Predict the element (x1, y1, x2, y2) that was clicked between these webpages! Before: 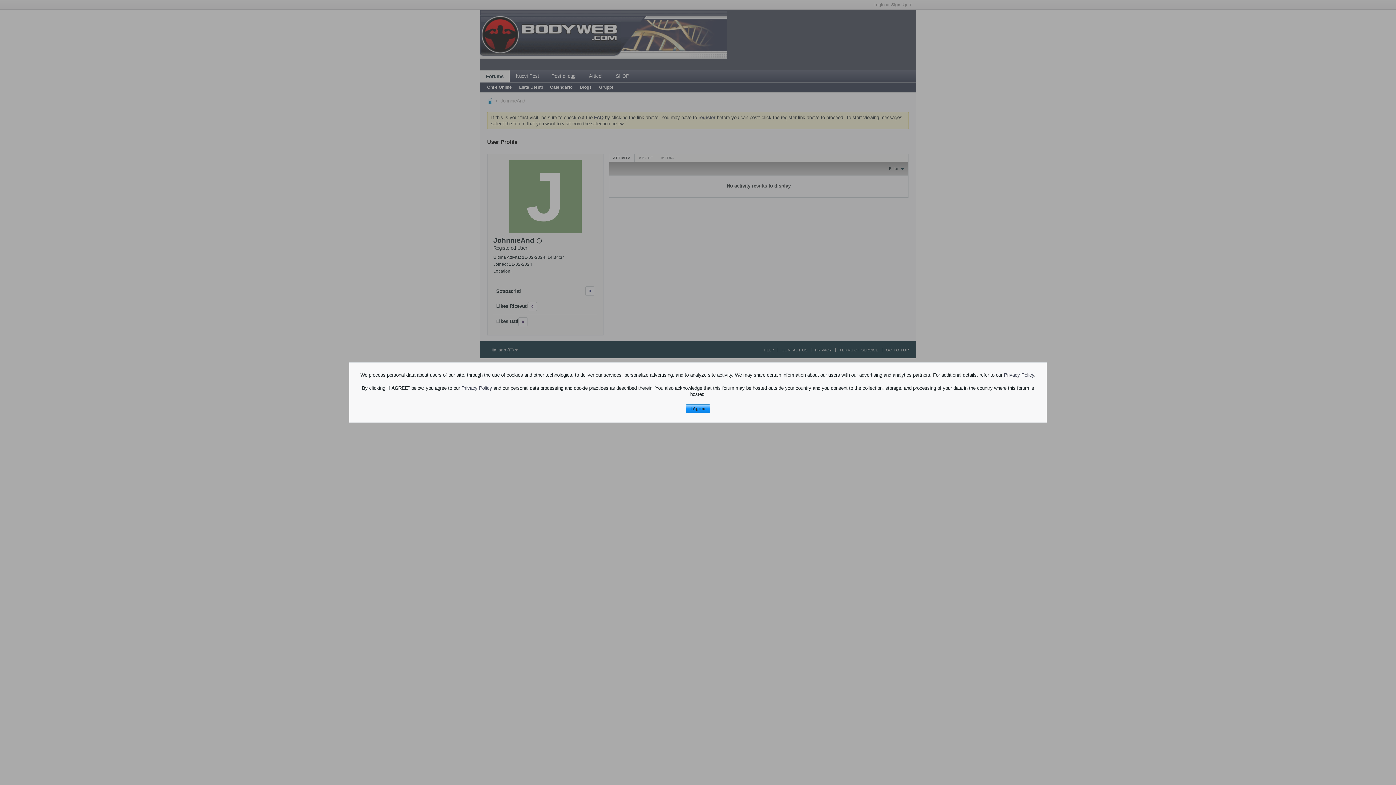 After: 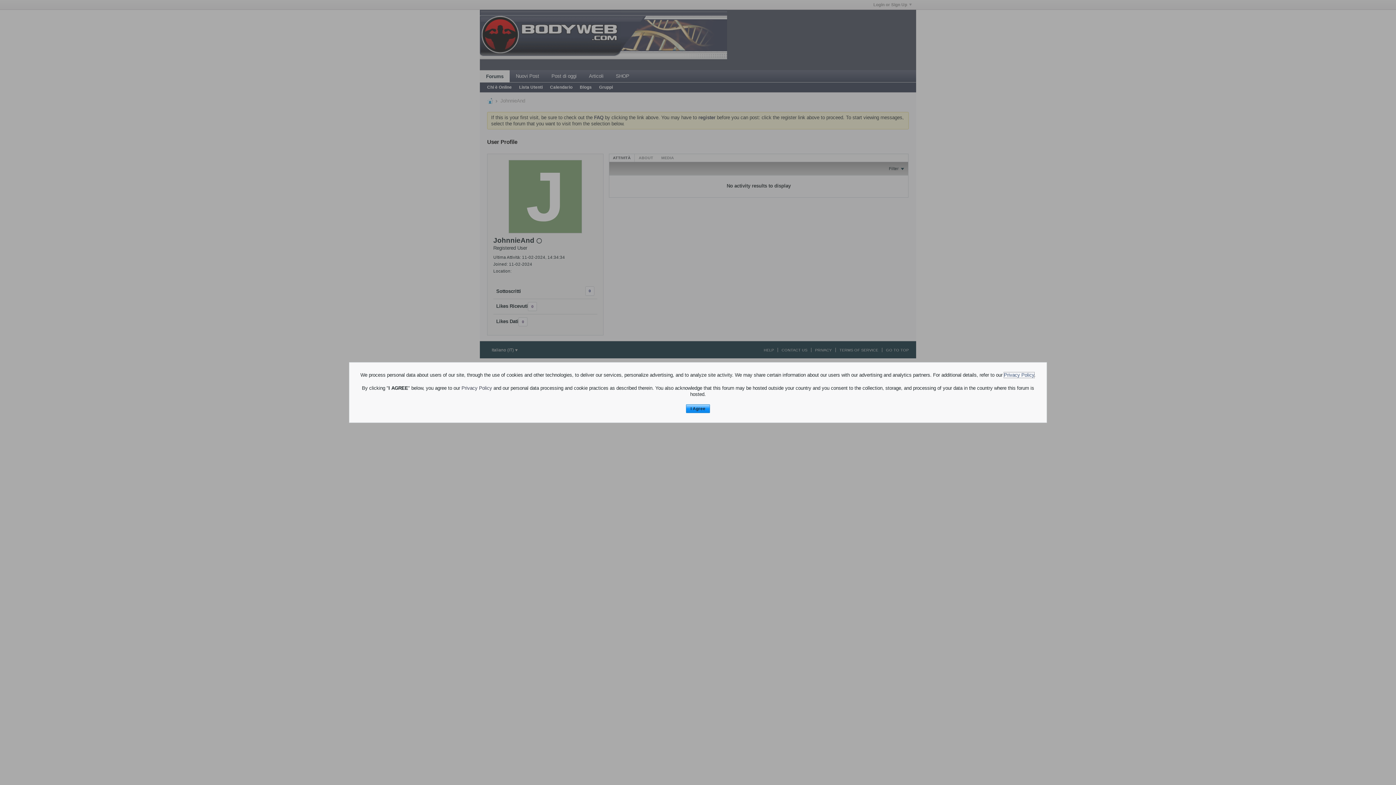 Action: label: Privacy Policy bbox: (1004, 372, 1034, 377)